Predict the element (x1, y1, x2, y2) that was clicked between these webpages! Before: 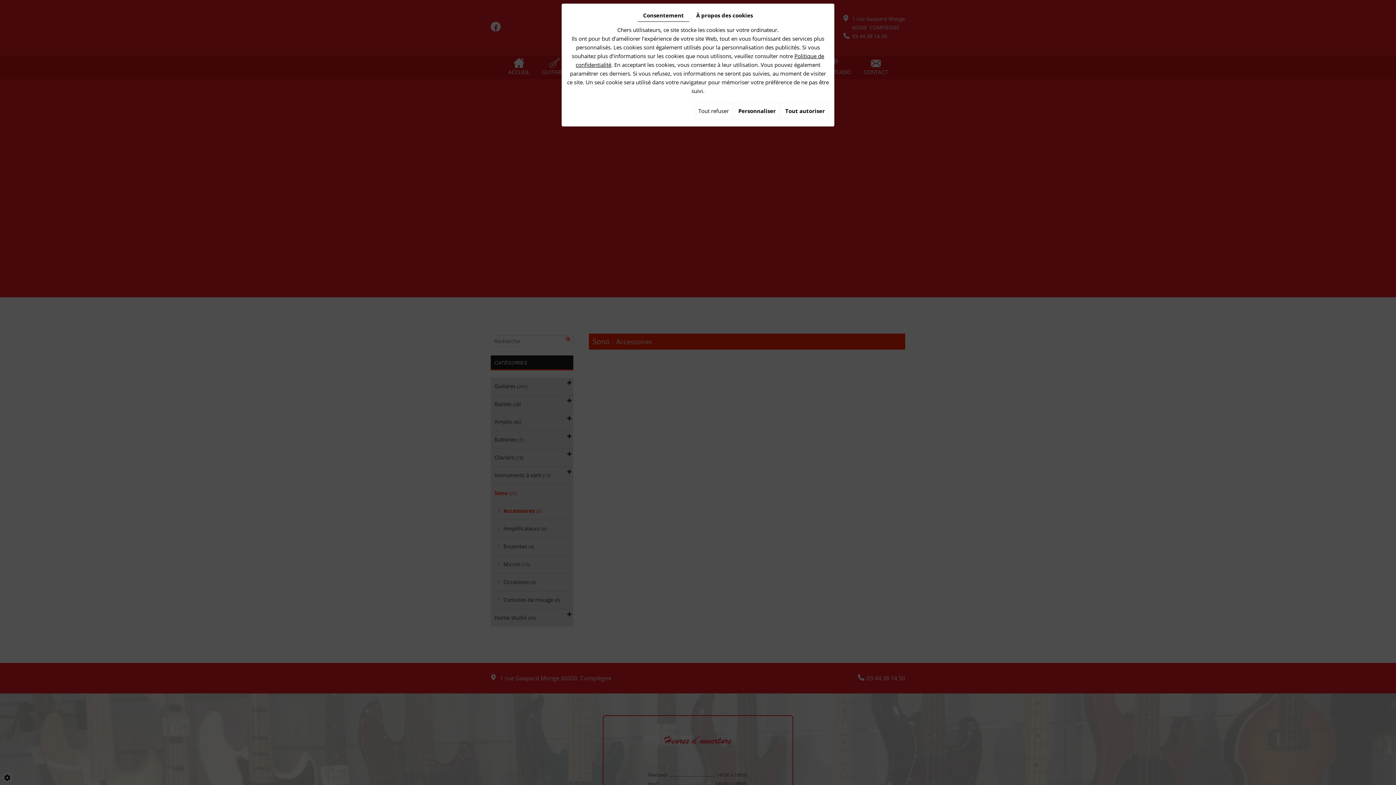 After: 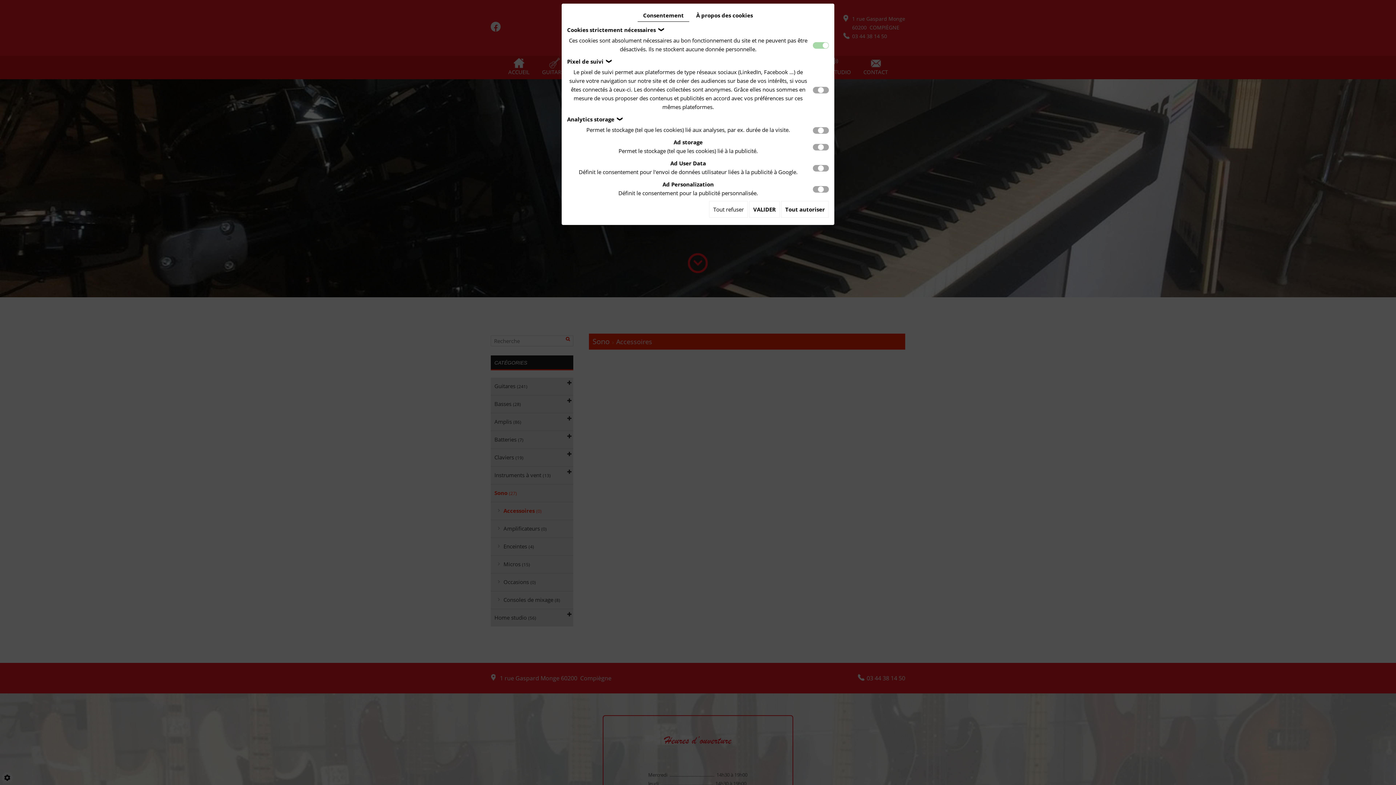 Action: label: Personnaliser bbox: (734, 102, 780, 119)